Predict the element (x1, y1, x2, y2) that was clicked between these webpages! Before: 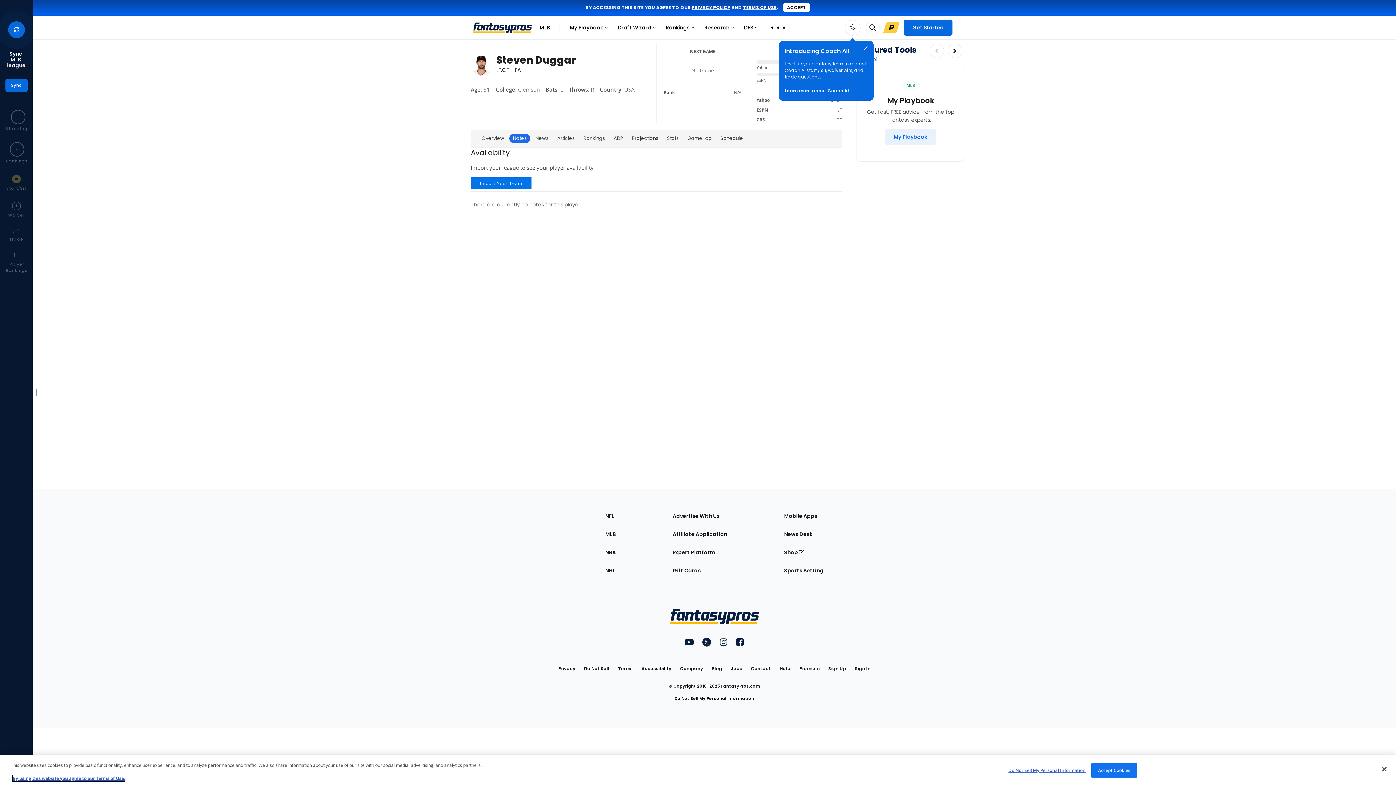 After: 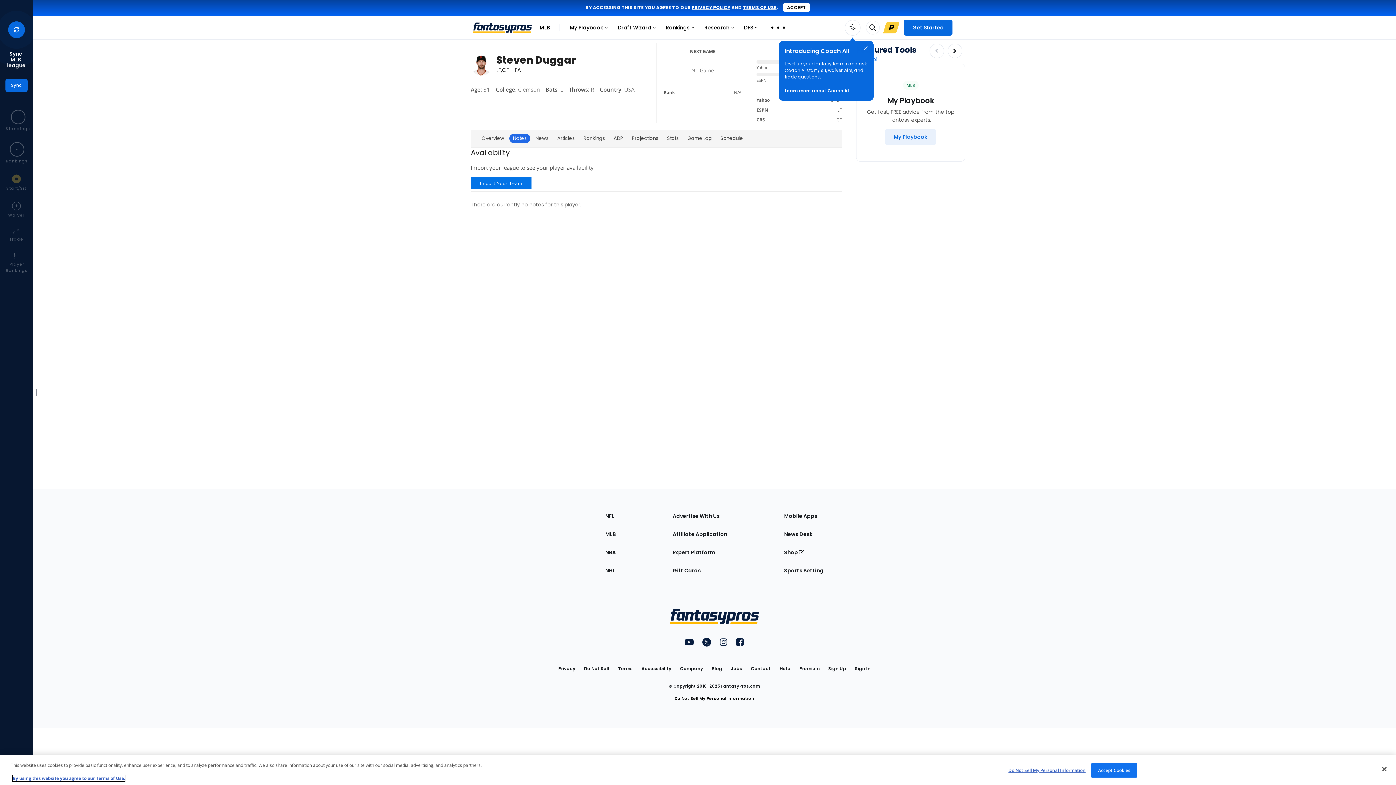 Action: bbox: (12, 775, 125, 781) label: More information about your privacy, opens in a new tab